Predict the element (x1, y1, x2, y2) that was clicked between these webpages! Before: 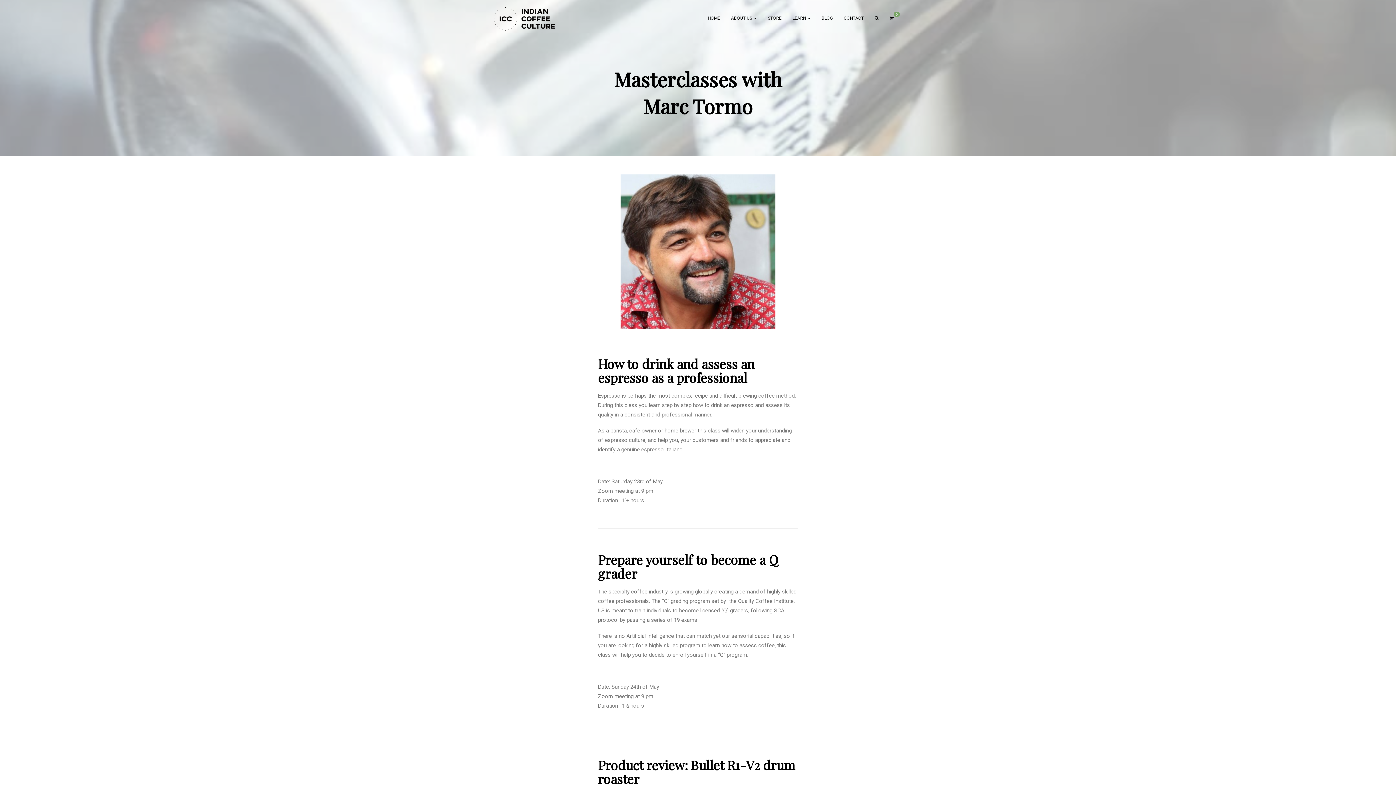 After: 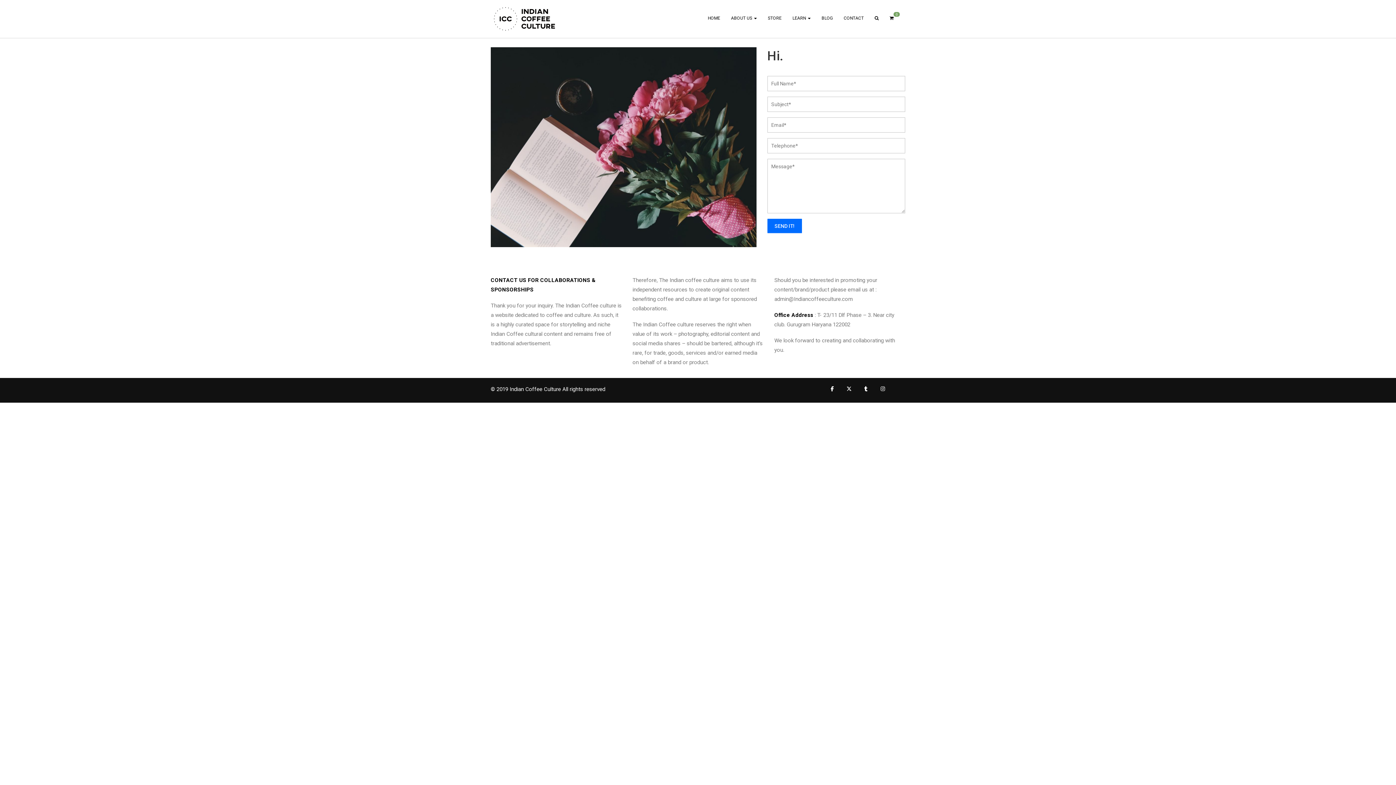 Action: bbox: (838, 9, 869, 28) label: CONTACT